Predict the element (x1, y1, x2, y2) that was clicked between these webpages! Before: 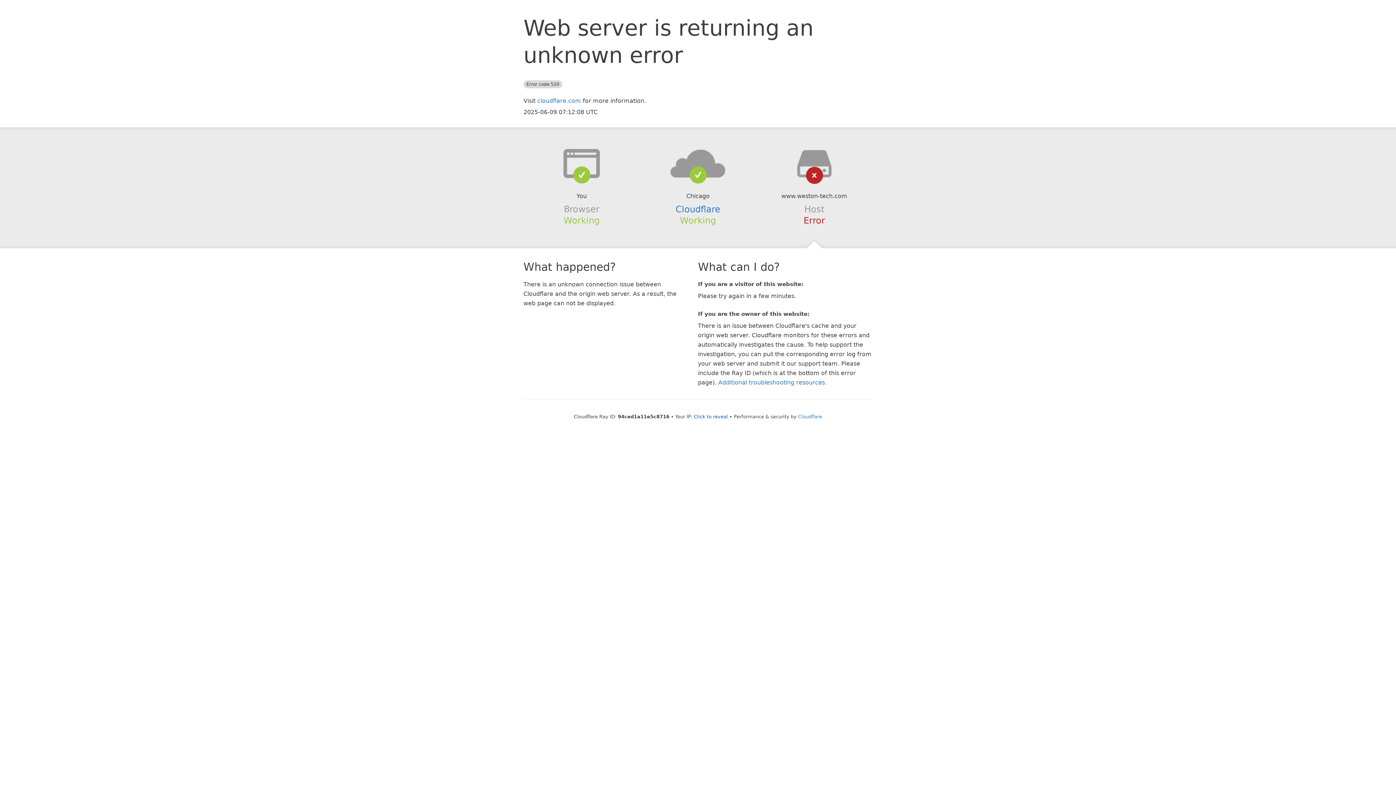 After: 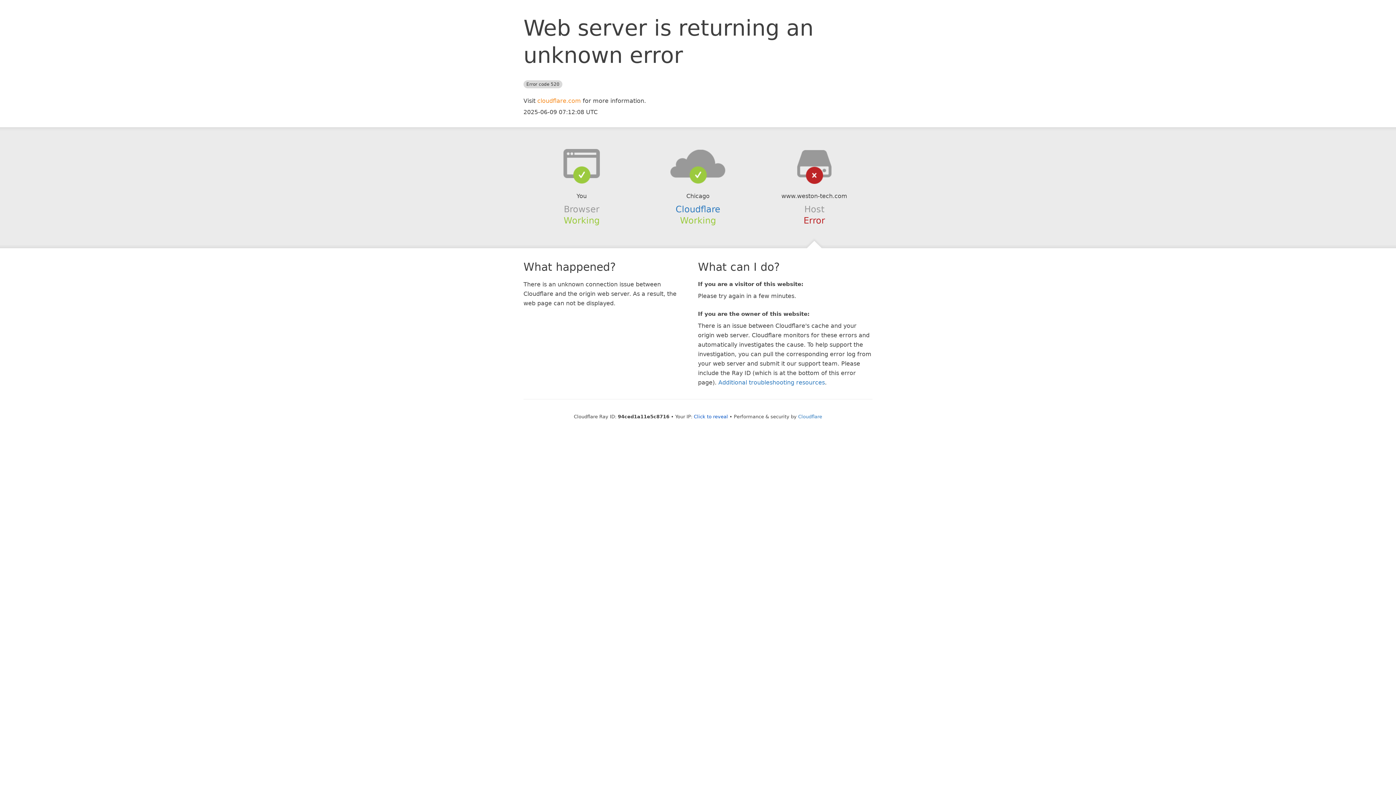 Action: bbox: (537, 97, 581, 104) label: cloudflare.com